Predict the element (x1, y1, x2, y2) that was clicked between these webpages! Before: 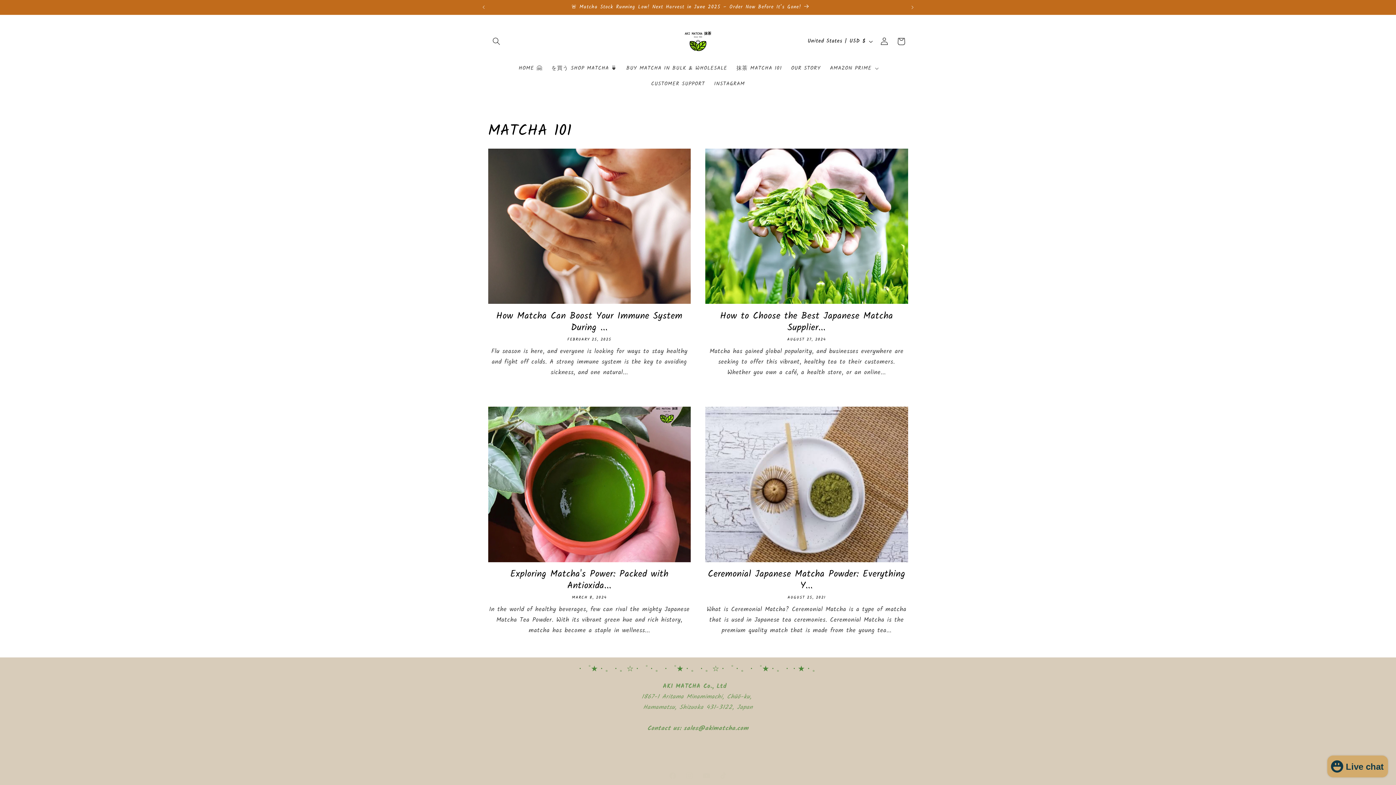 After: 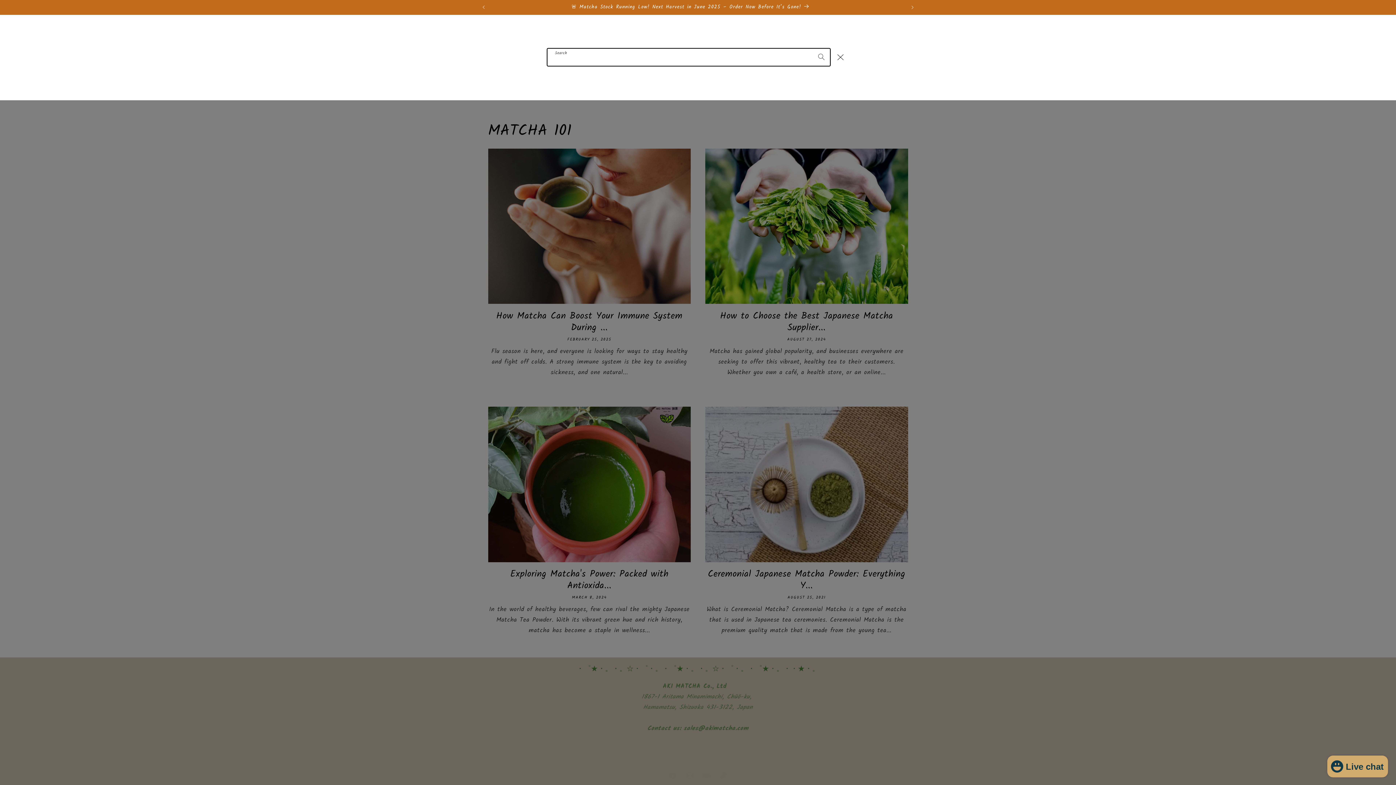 Action: bbox: (488, 32, 504, 49) label: Search